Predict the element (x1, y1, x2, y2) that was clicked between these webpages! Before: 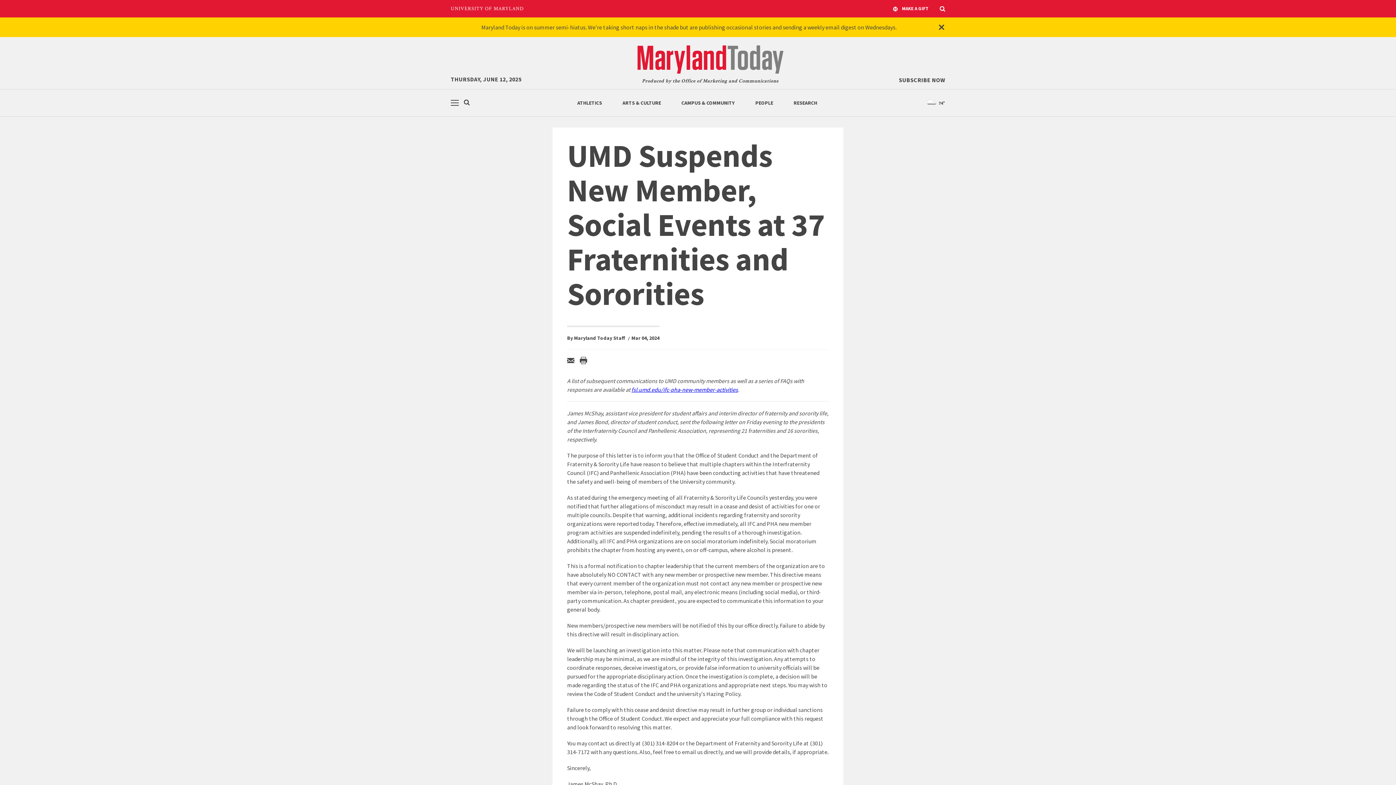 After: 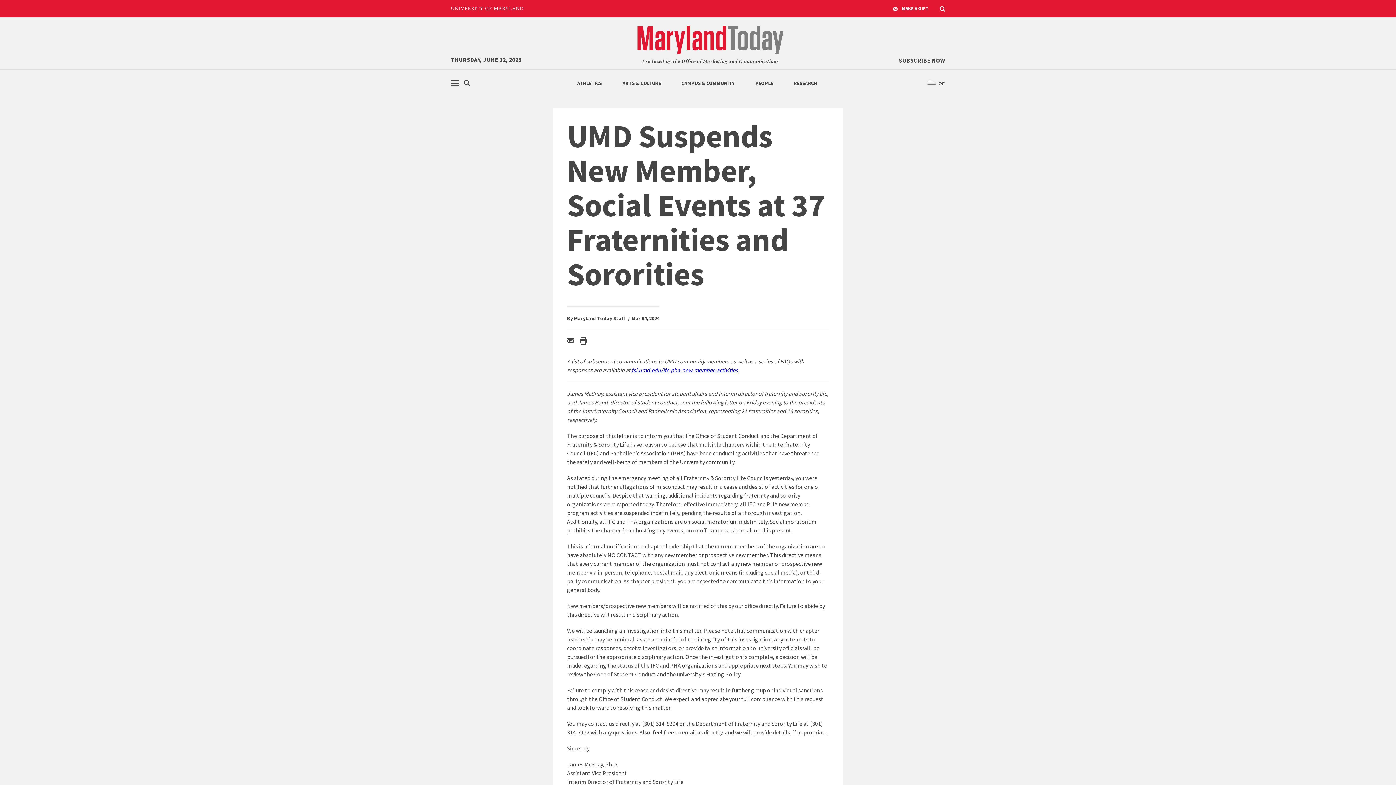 Action: bbox: (938, 23, 945, 32) label: Remove alert